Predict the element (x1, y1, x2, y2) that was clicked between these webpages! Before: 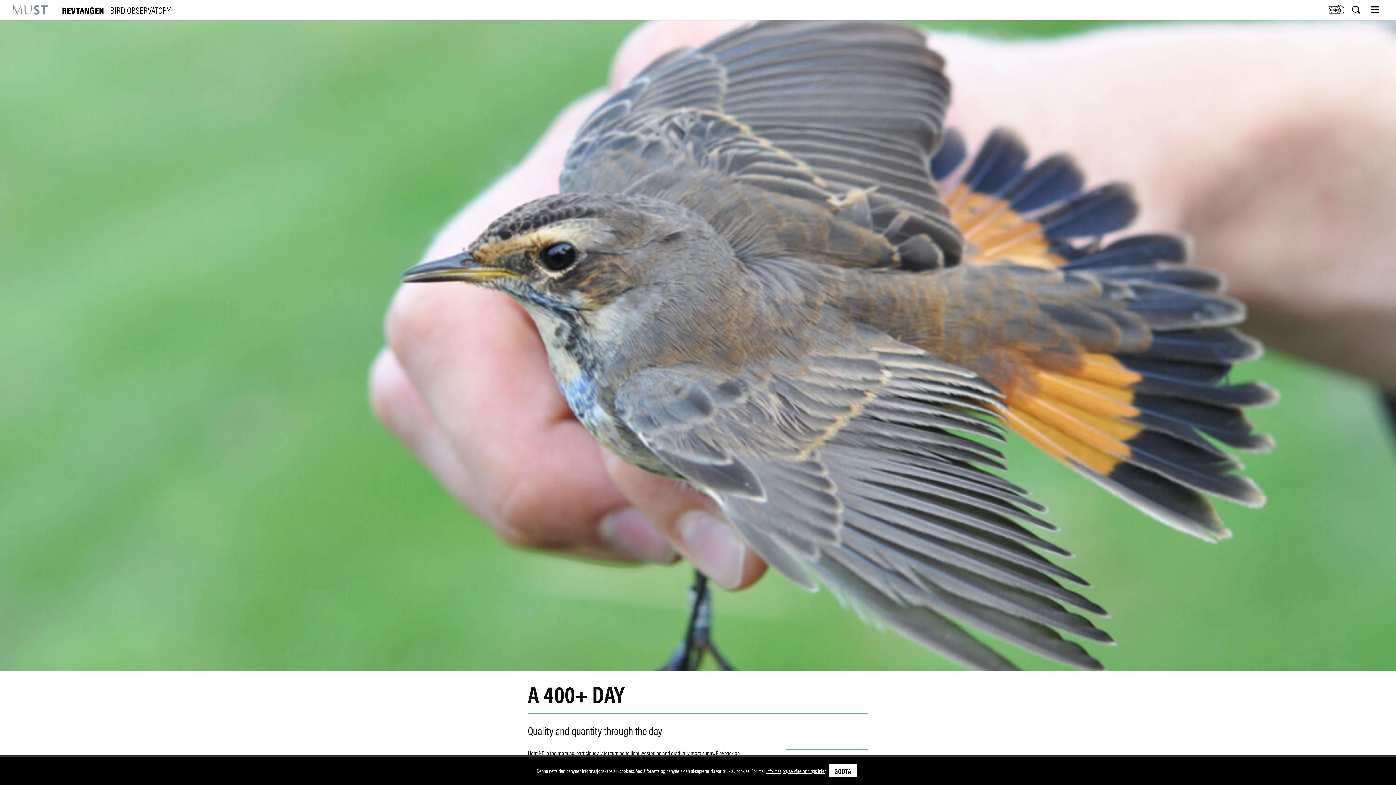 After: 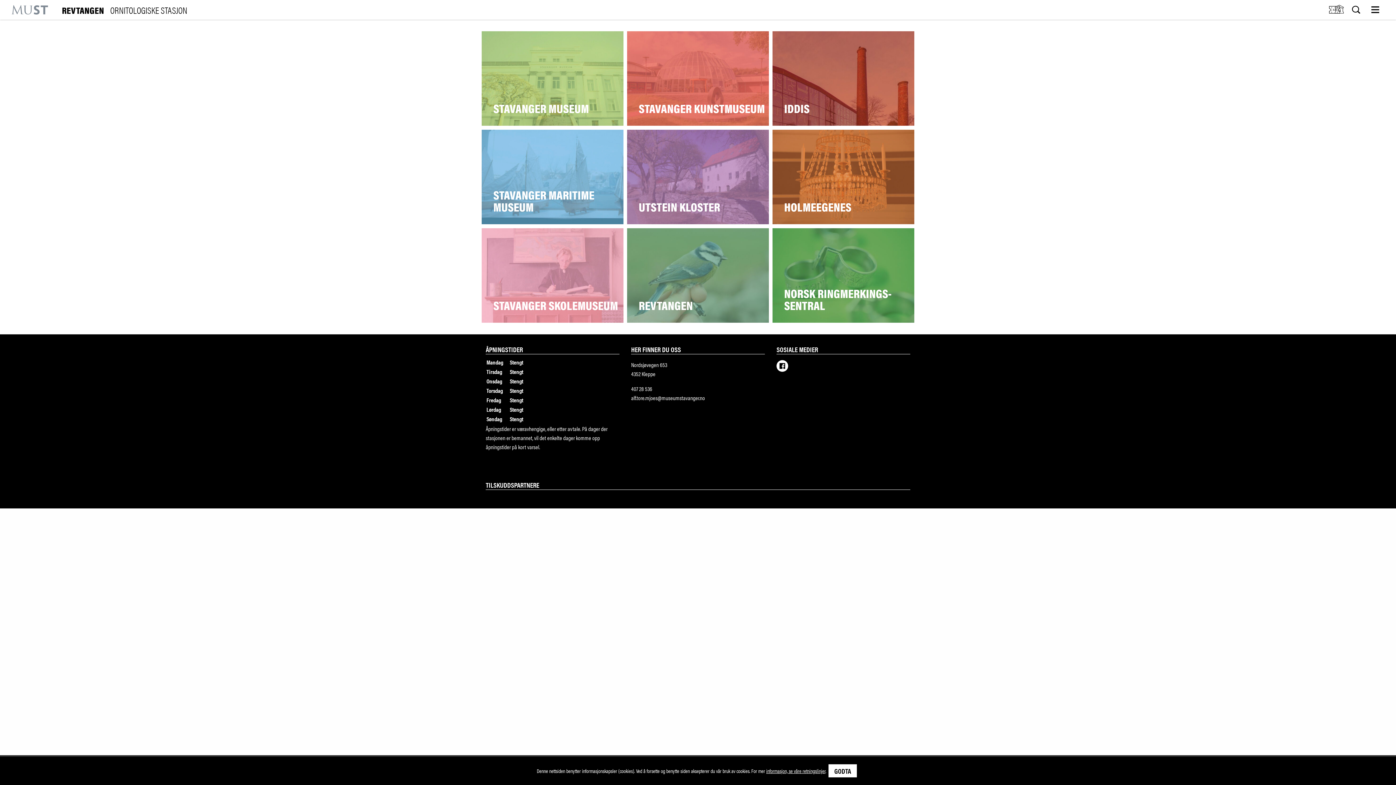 Action: label: M bbox: (1334, 4, 1346, 14)